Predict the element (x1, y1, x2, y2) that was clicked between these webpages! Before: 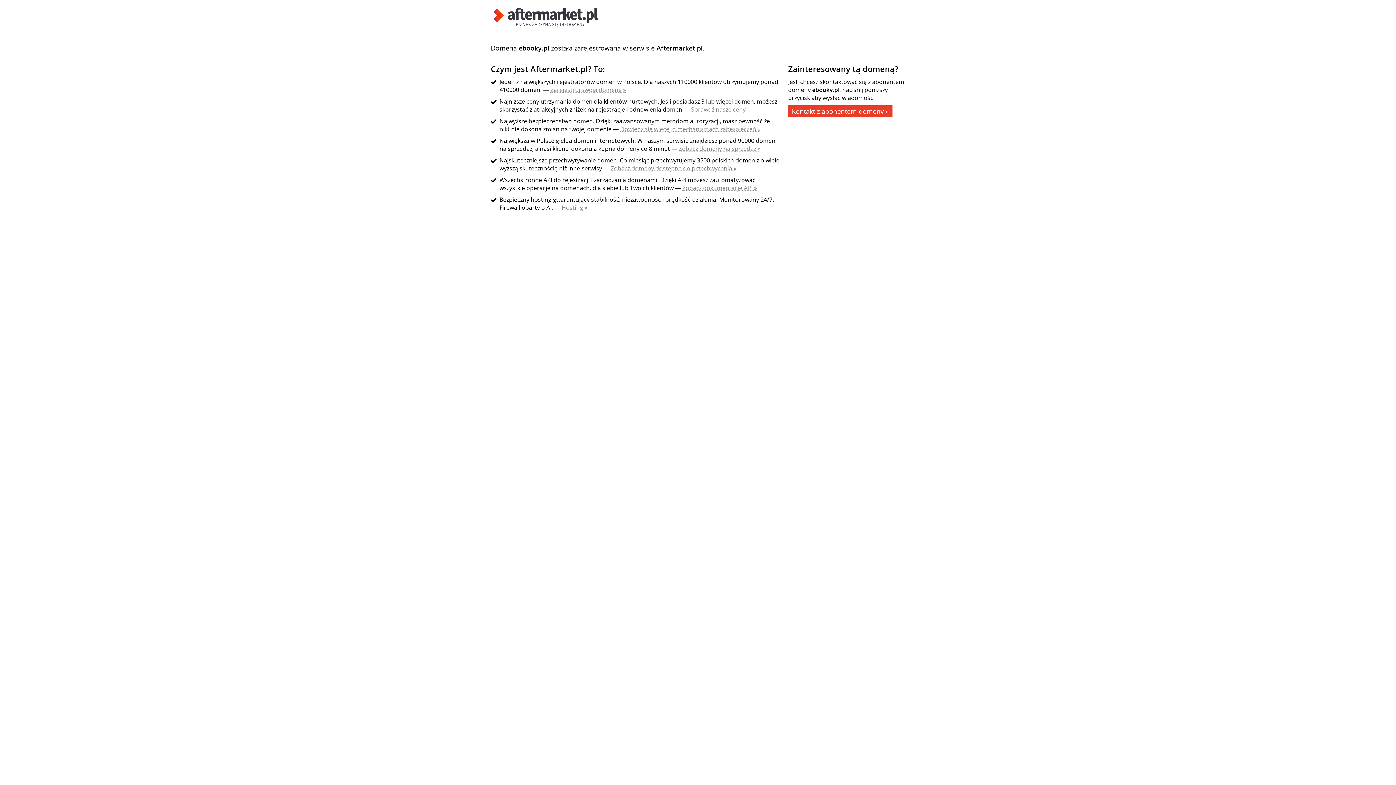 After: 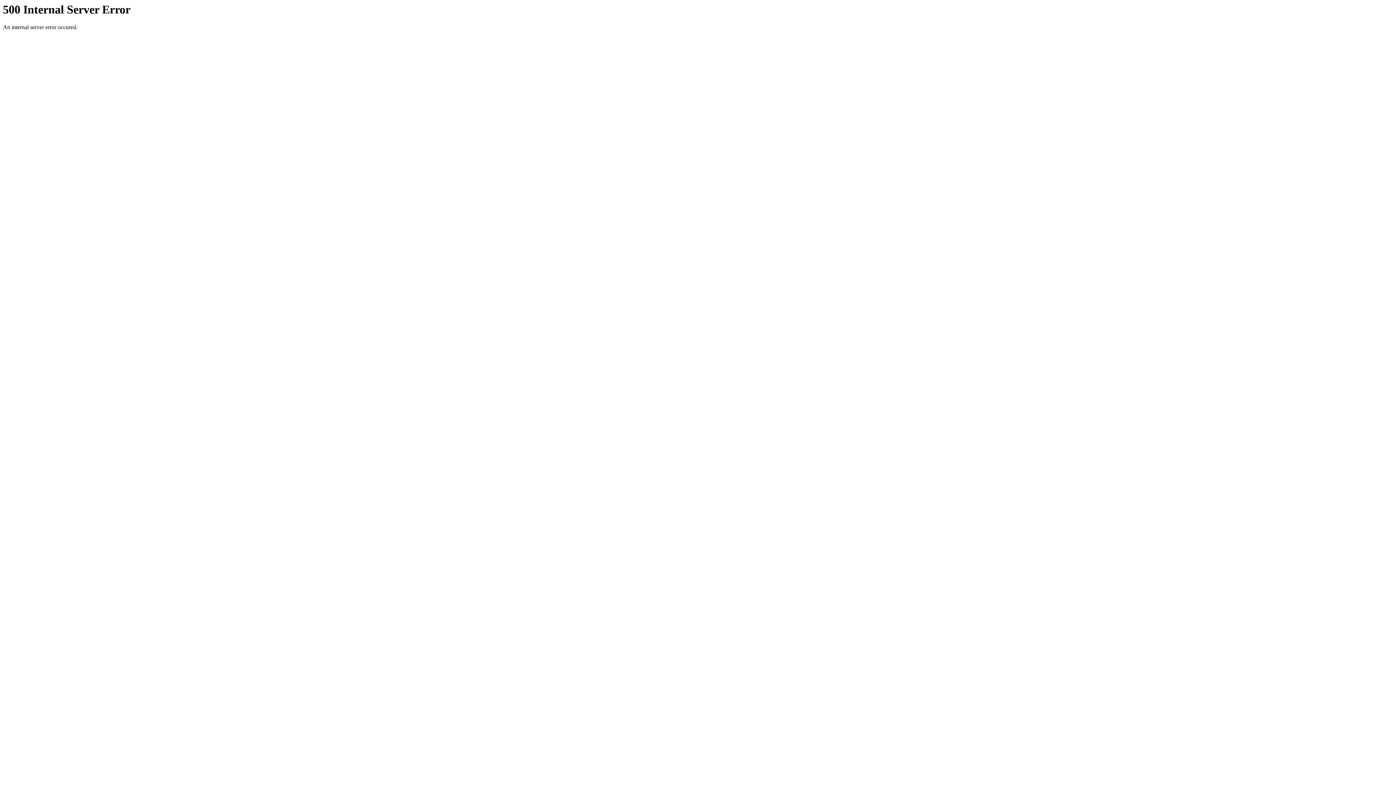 Action: label: Sprawdź nasze ceny » bbox: (691, 105, 750, 113)